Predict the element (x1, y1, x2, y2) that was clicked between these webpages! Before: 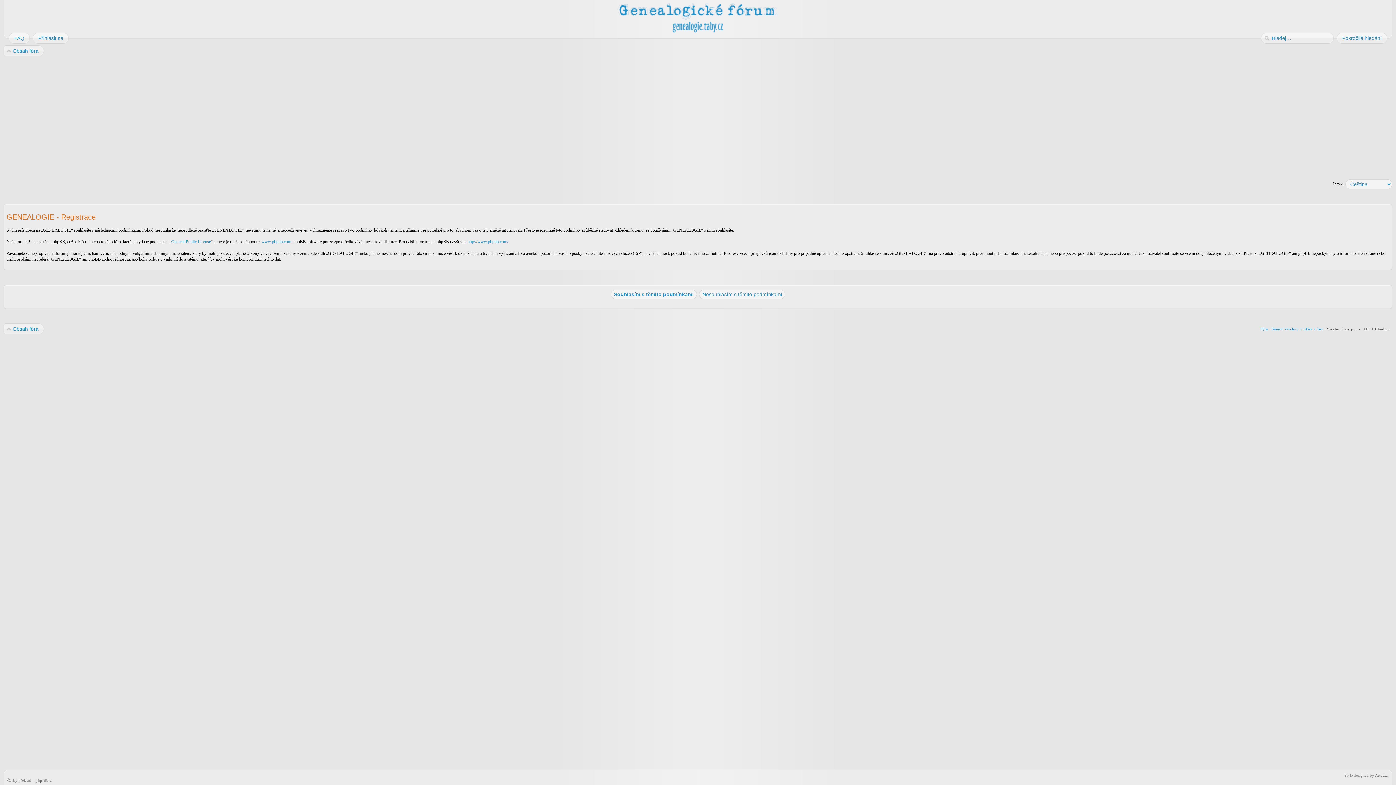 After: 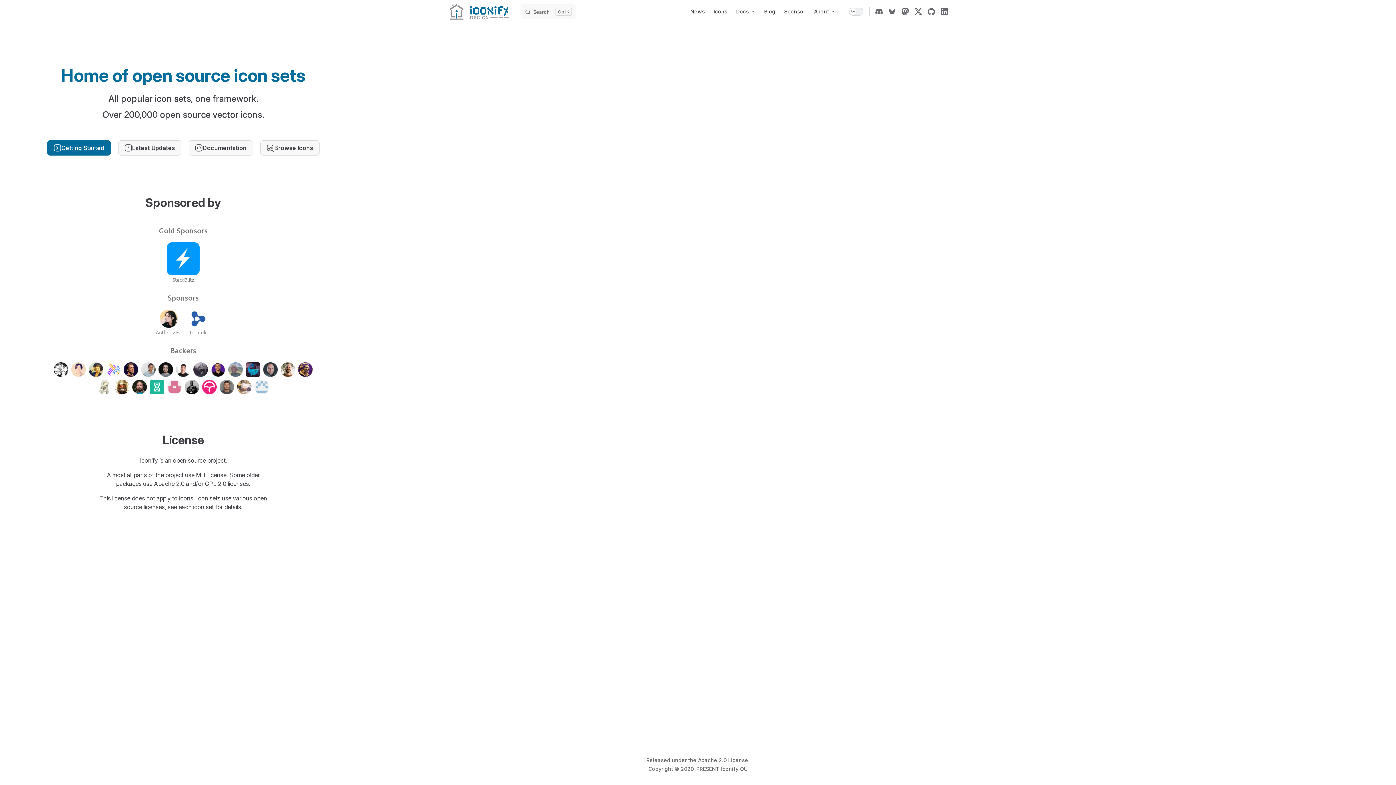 Action: bbox: (1375, 773, 1388, 777) label: Artodia